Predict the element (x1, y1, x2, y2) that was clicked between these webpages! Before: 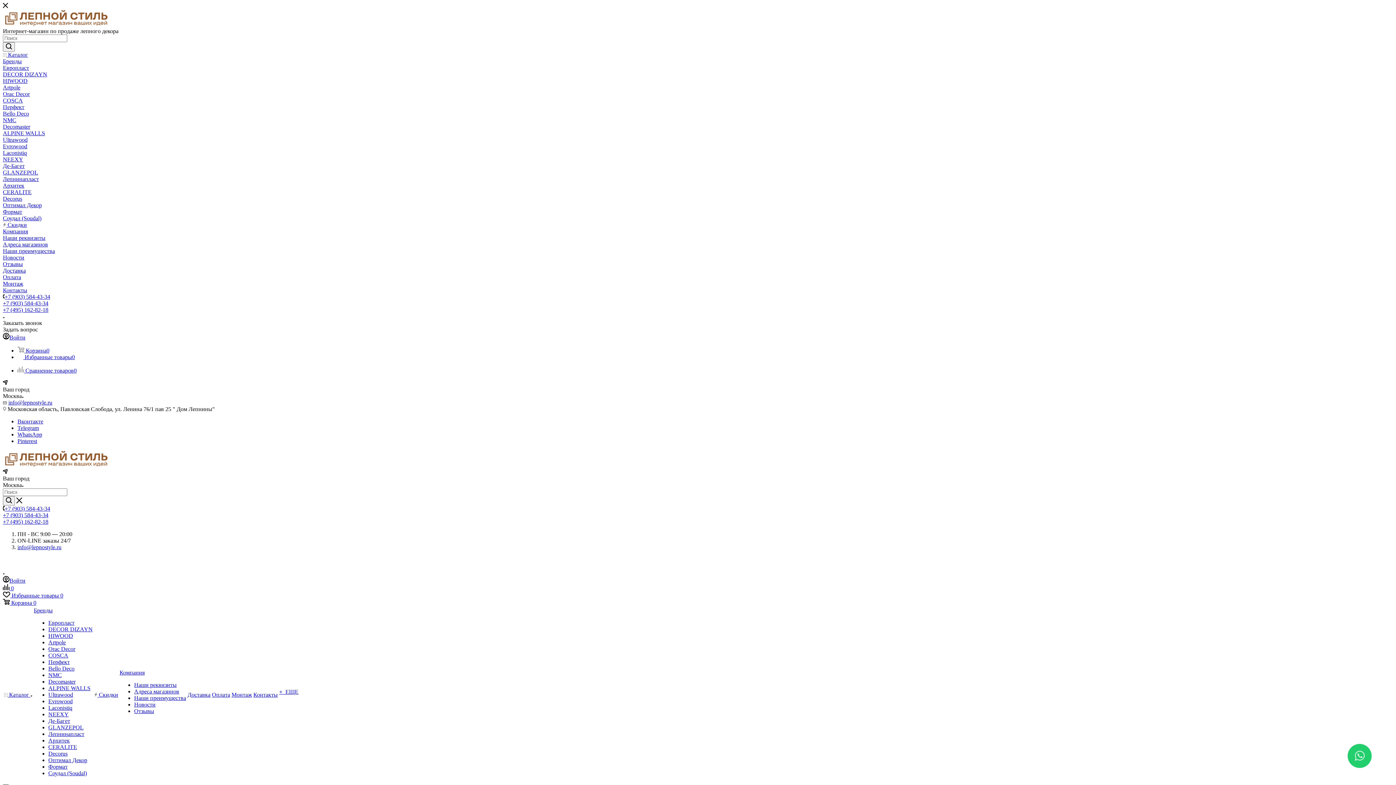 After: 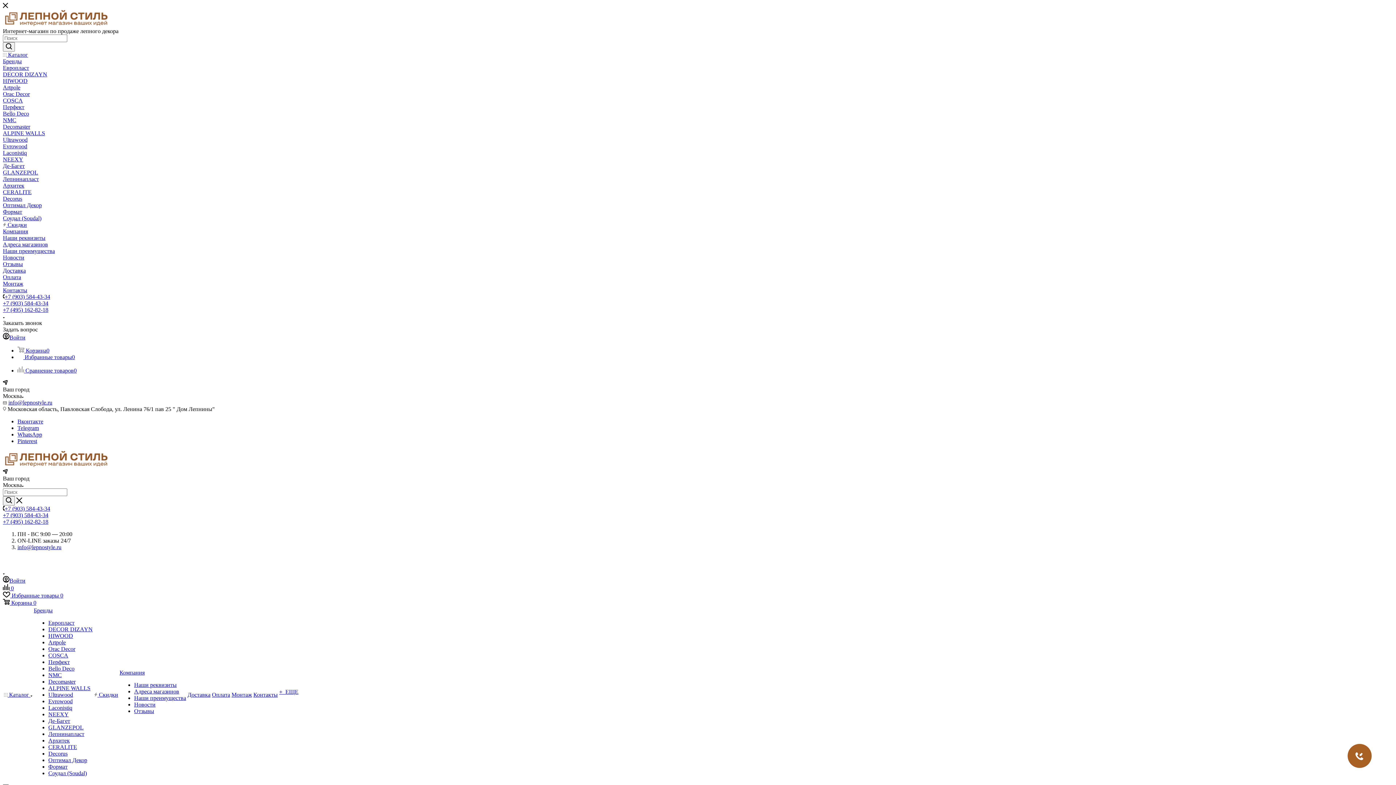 Action: bbox: (2, 228, 1393, 234) label: Компания